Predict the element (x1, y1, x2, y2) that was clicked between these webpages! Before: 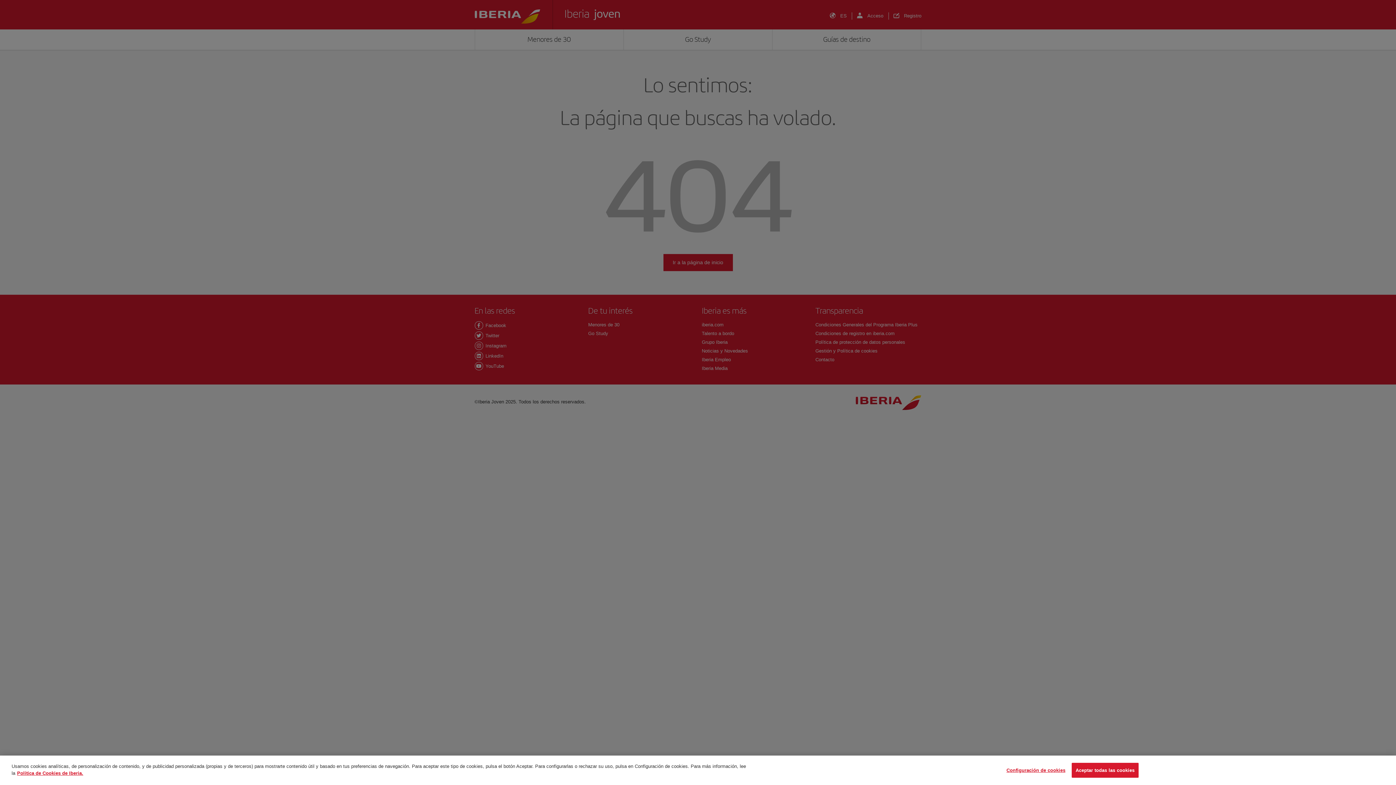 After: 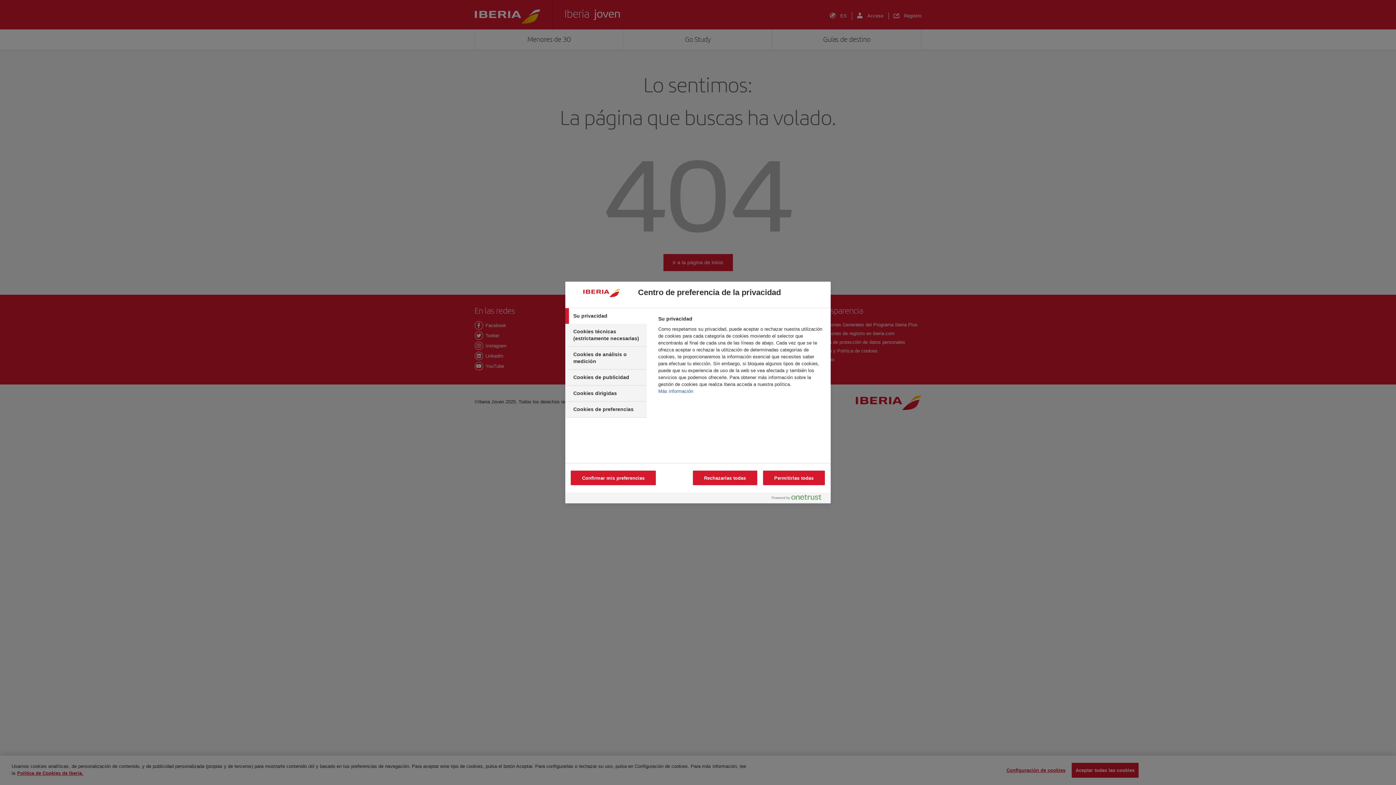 Action: label: Configuración de cookies bbox: (1006, 763, 1065, 777)